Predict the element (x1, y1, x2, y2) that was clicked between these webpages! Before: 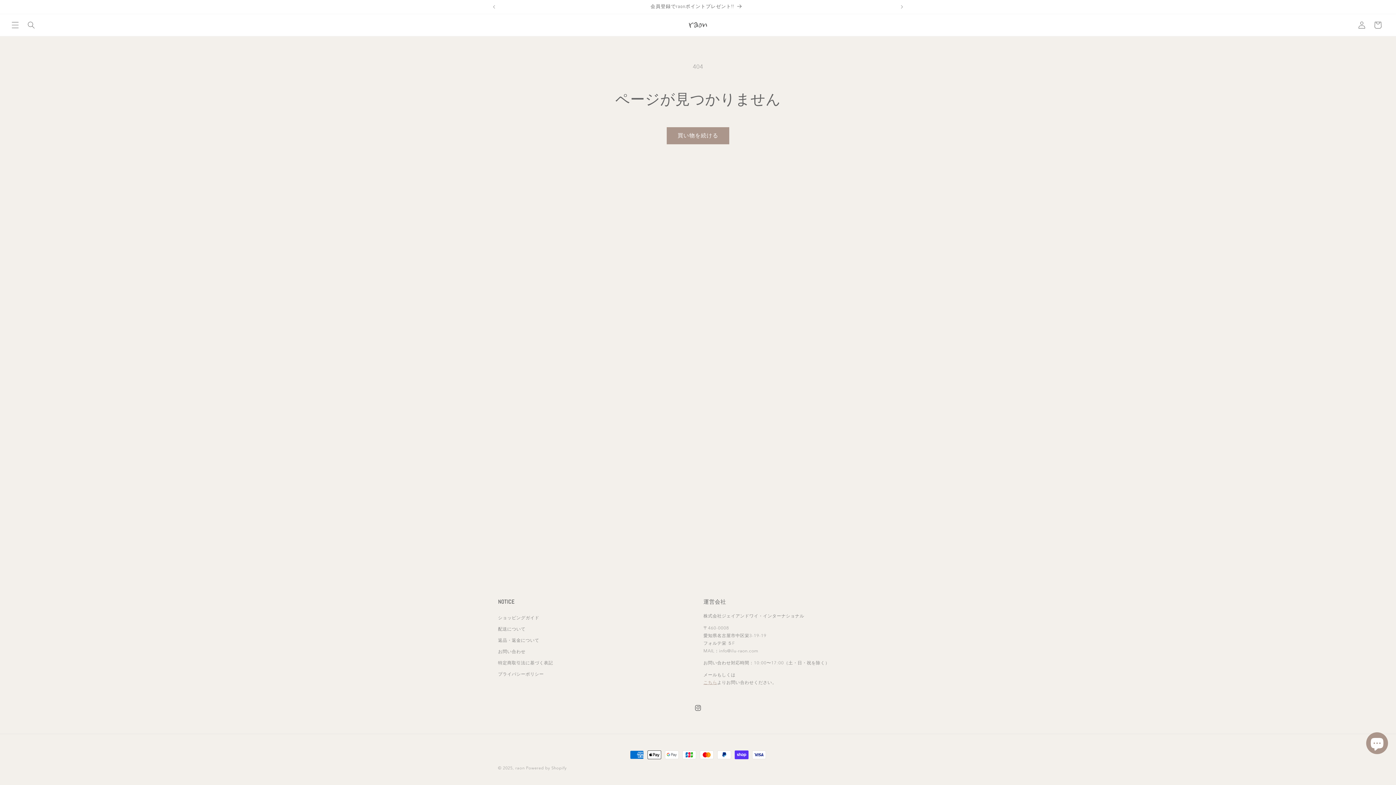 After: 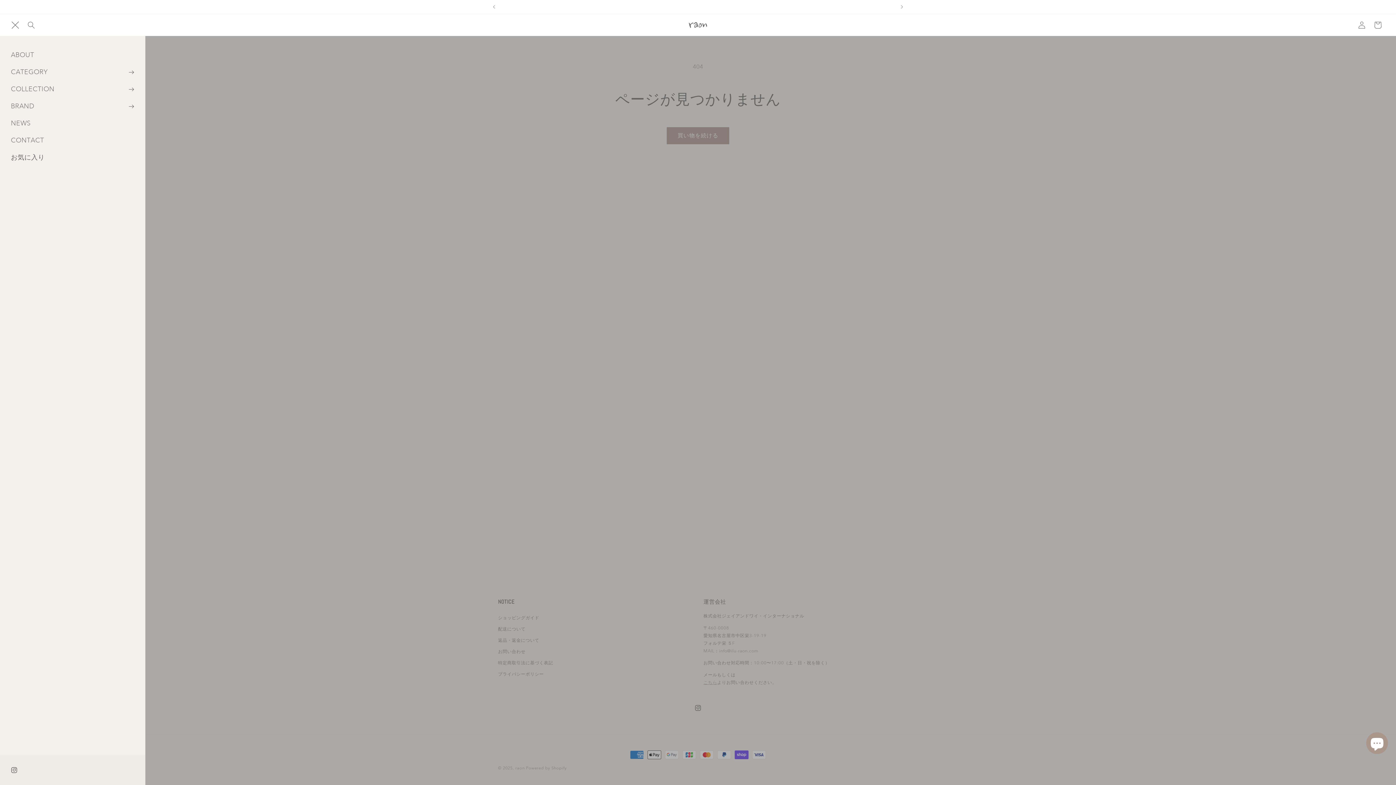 Action: label: メニュー bbox: (7, 17, 23, 33)